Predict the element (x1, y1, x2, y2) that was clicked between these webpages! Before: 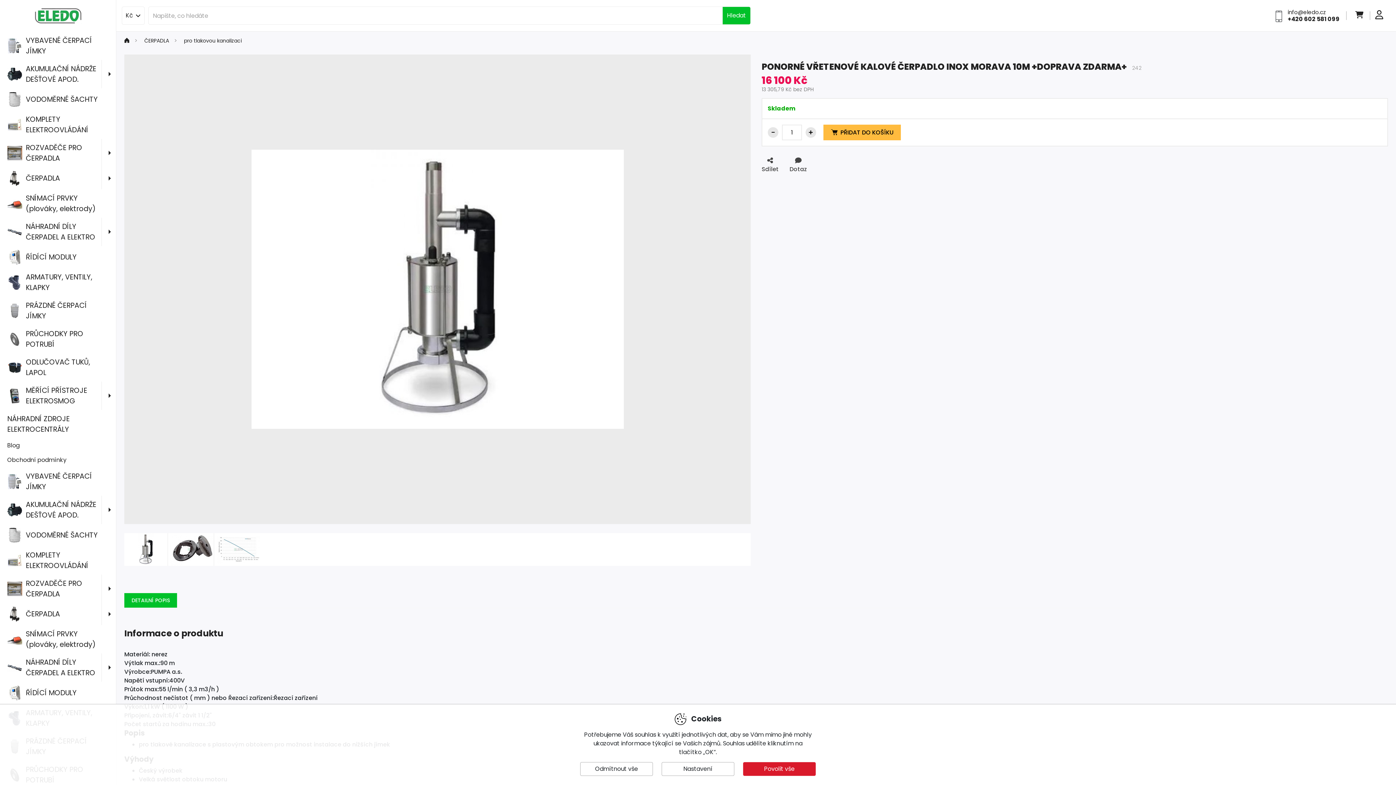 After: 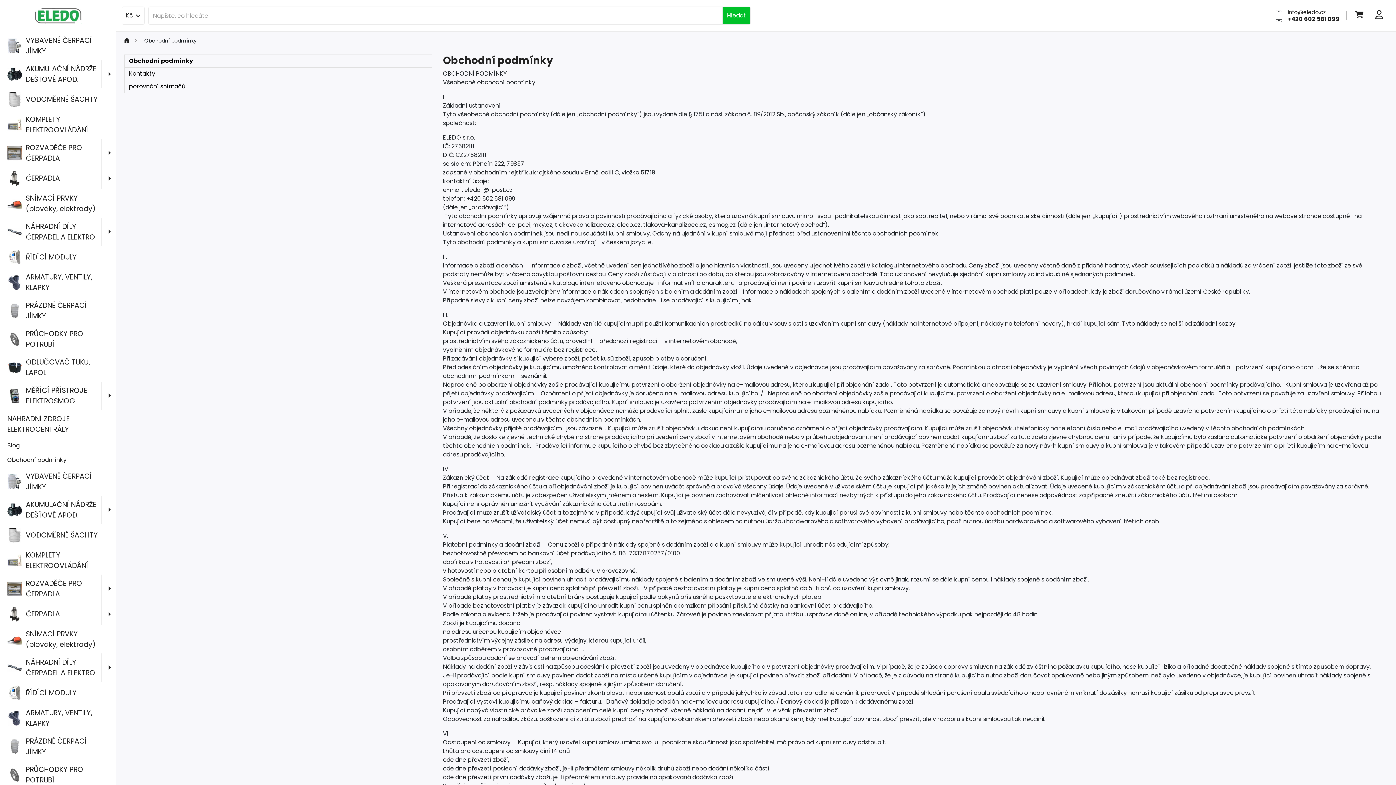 Action: bbox: (0, 453, 116, 467) label: Obchodní podmínky